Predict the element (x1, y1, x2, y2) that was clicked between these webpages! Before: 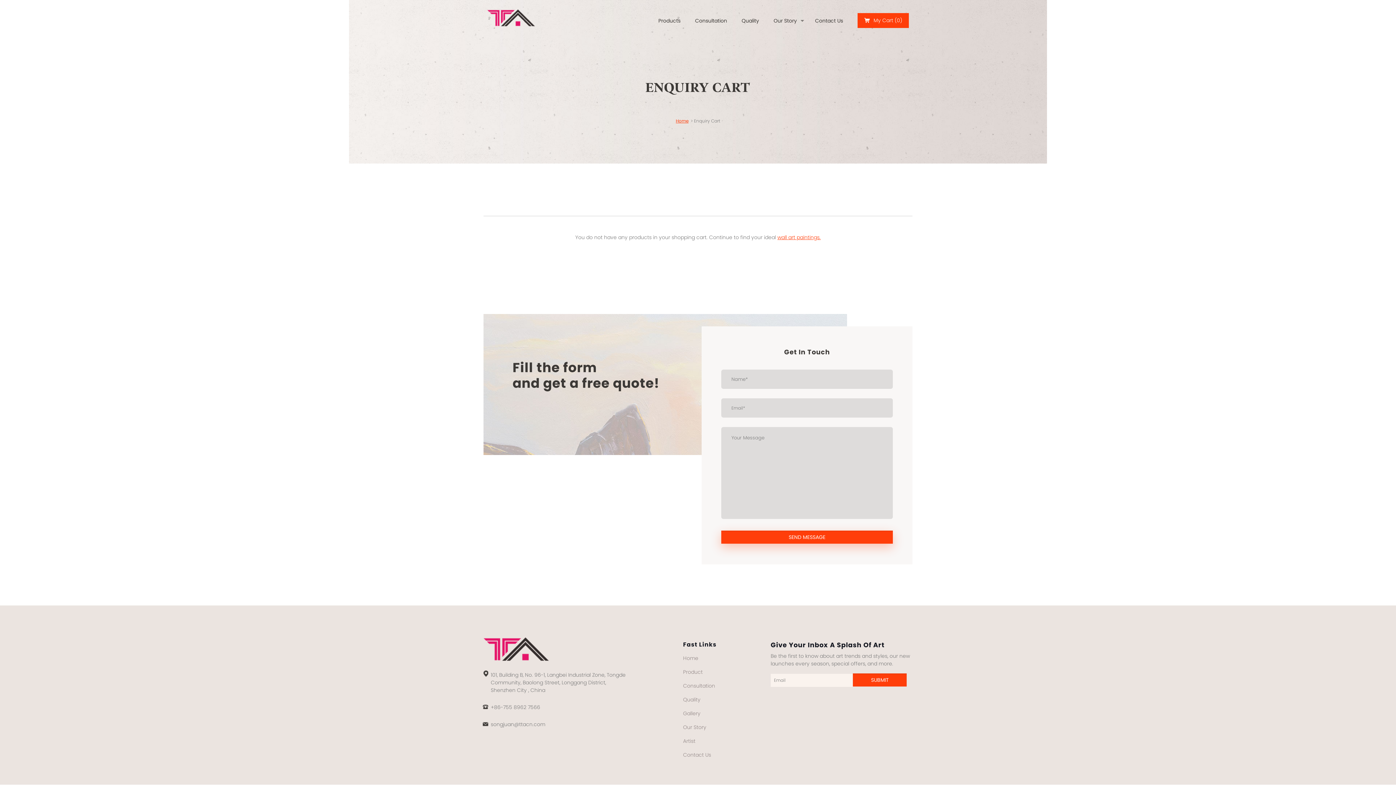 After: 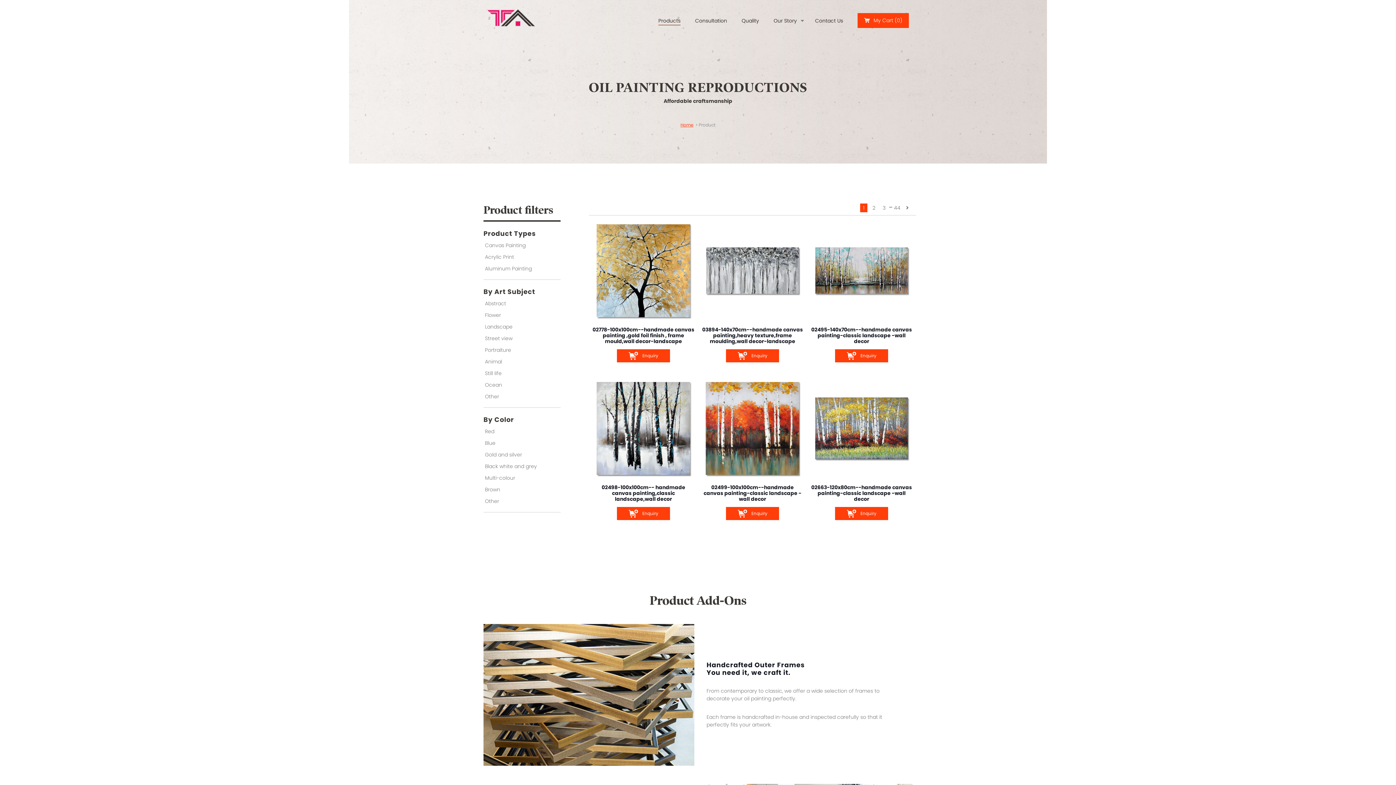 Action: label: Product bbox: (683, 668, 702, 676)